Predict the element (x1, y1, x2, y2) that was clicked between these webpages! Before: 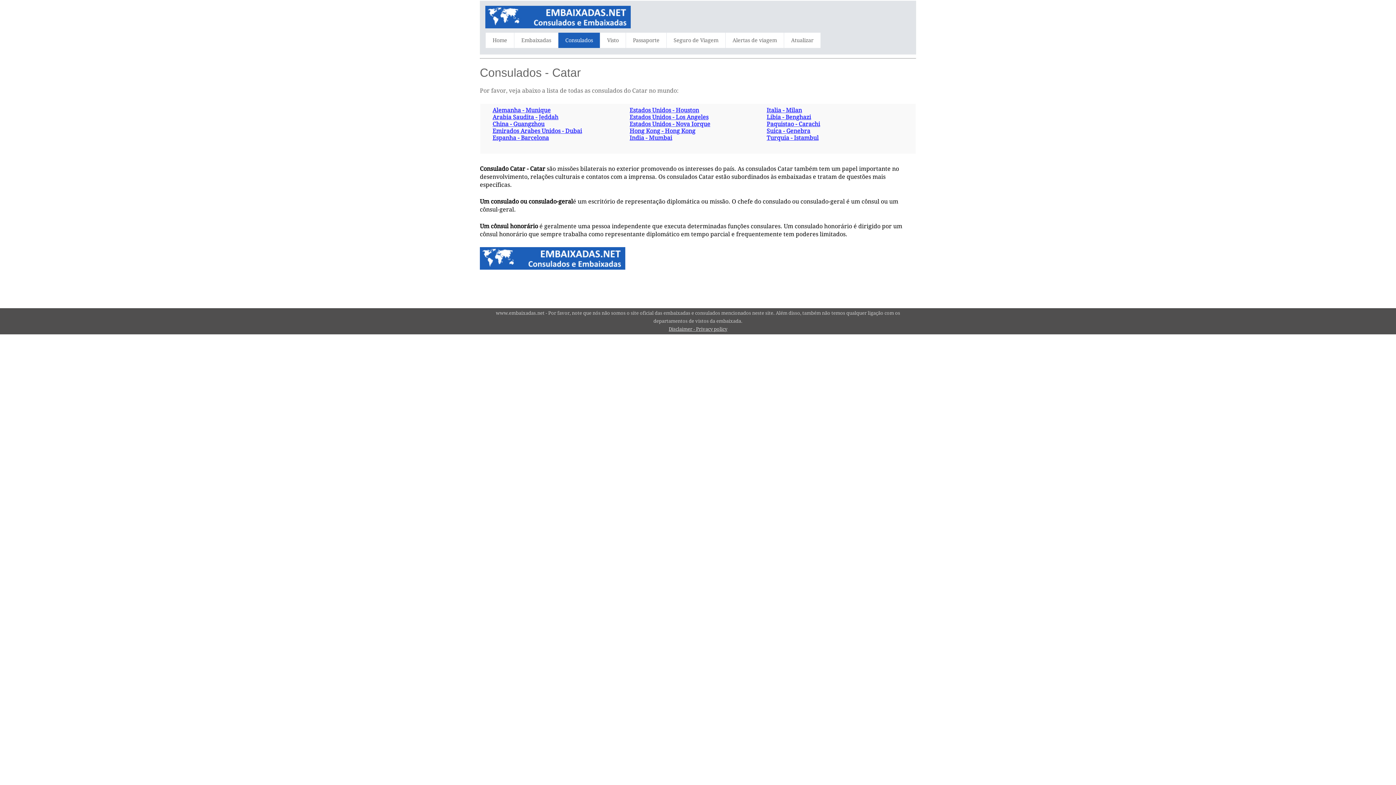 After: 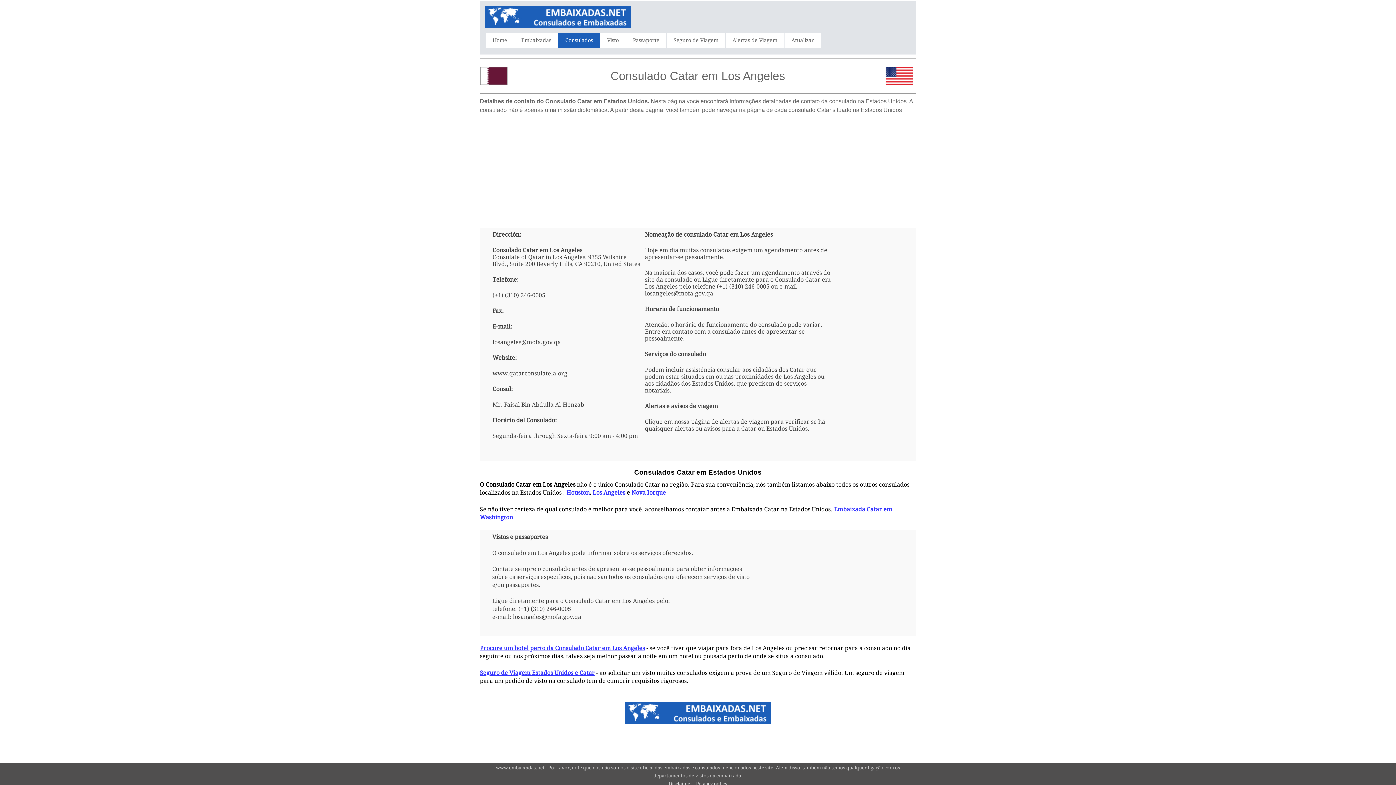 Action: label: Estados Unidos - Los Angeles bbox: (629, 113, 708, 120)